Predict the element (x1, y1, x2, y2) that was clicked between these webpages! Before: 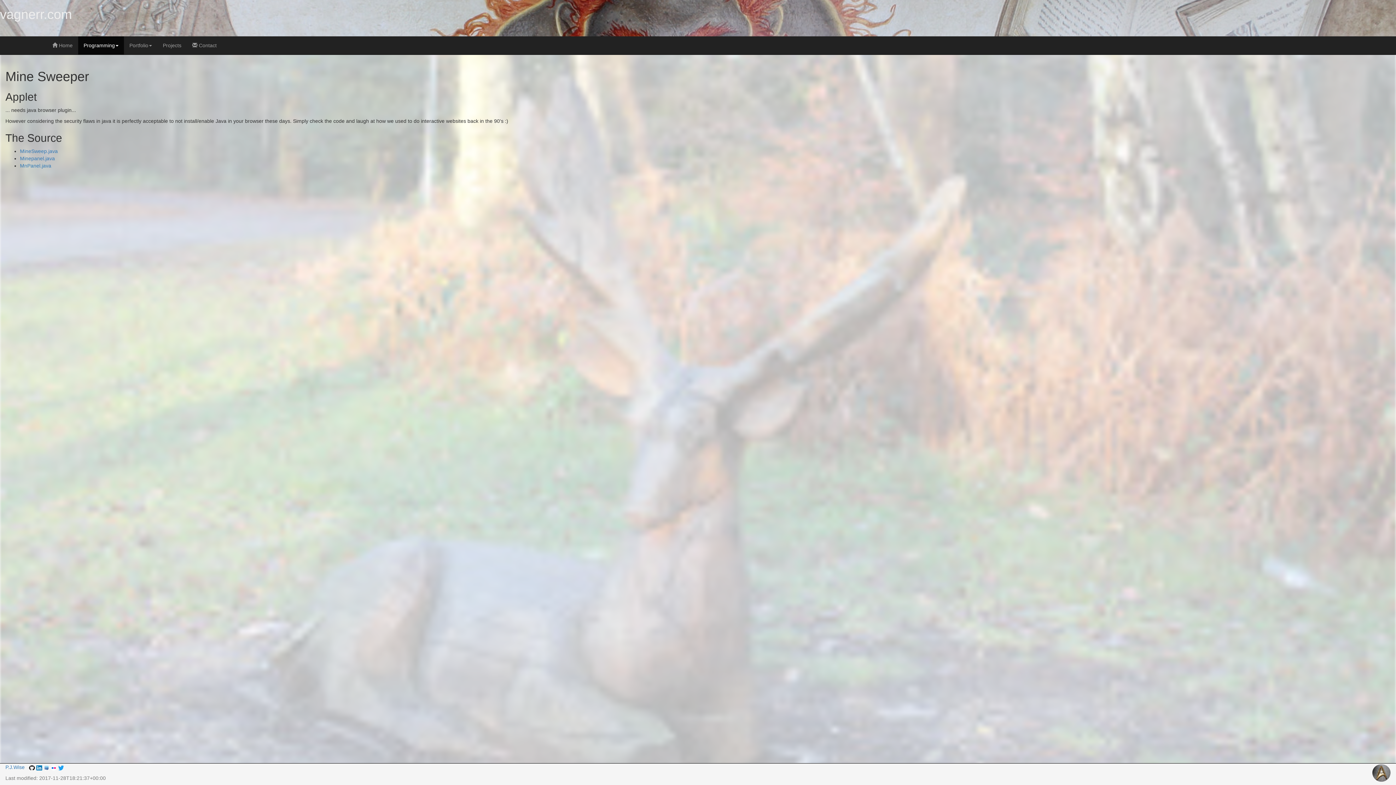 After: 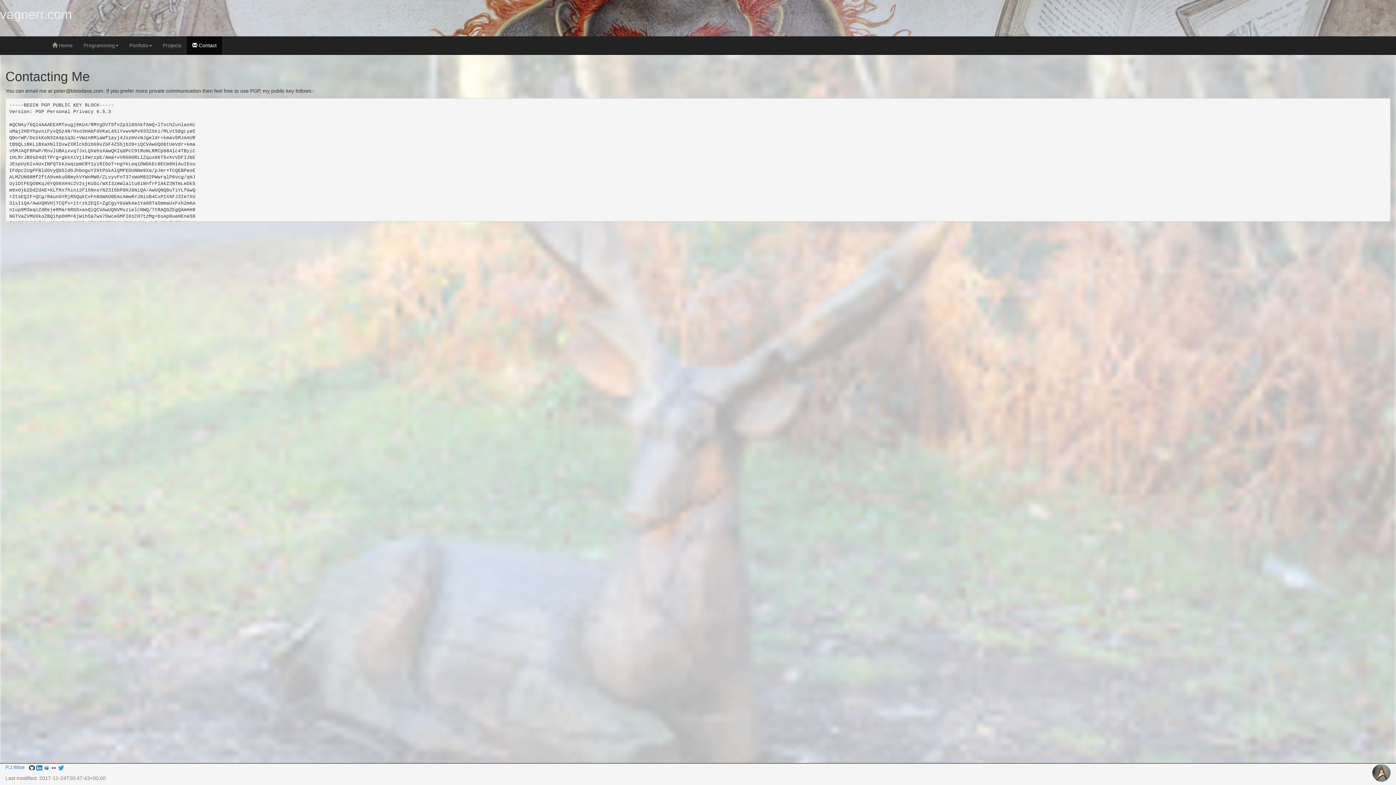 Action: bbox: (186, 36, 222, 54) label:  Contact